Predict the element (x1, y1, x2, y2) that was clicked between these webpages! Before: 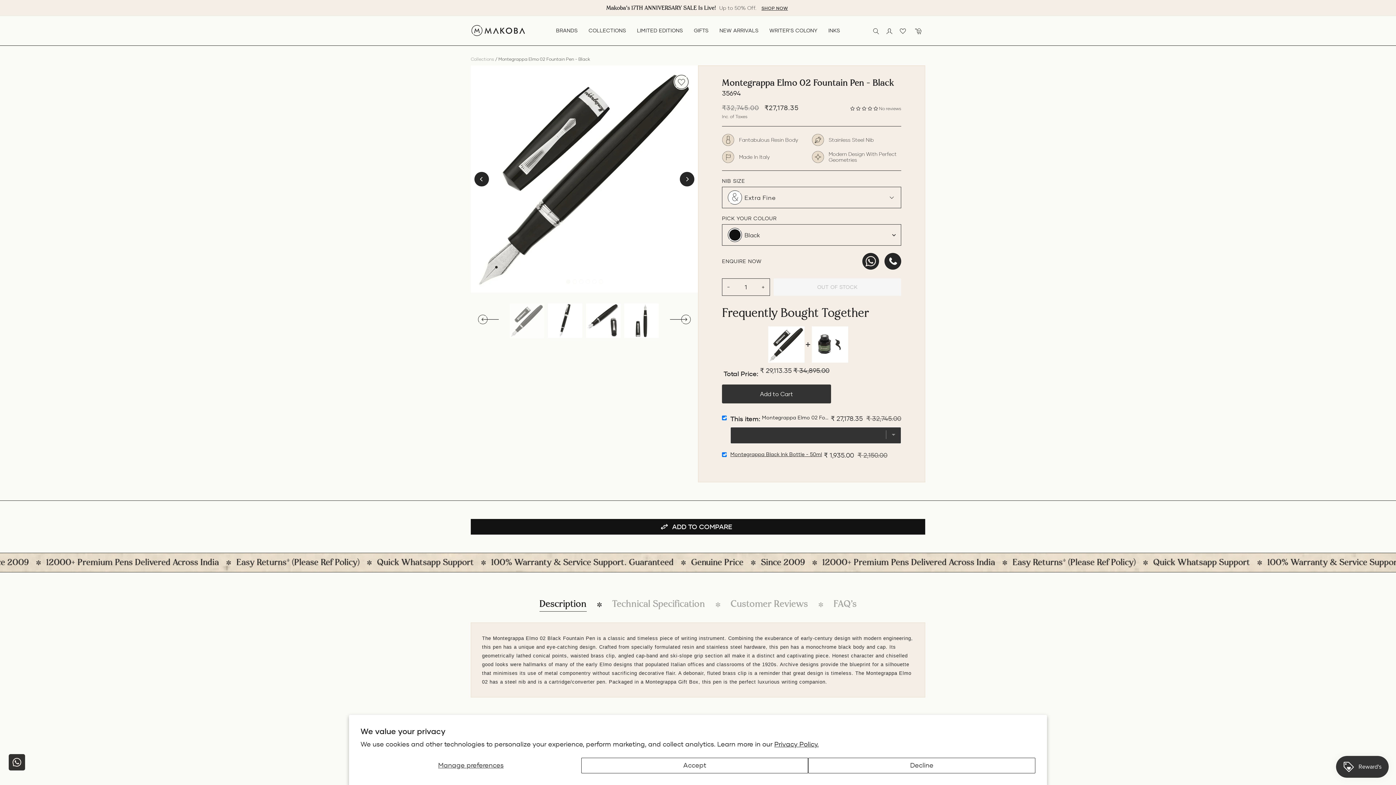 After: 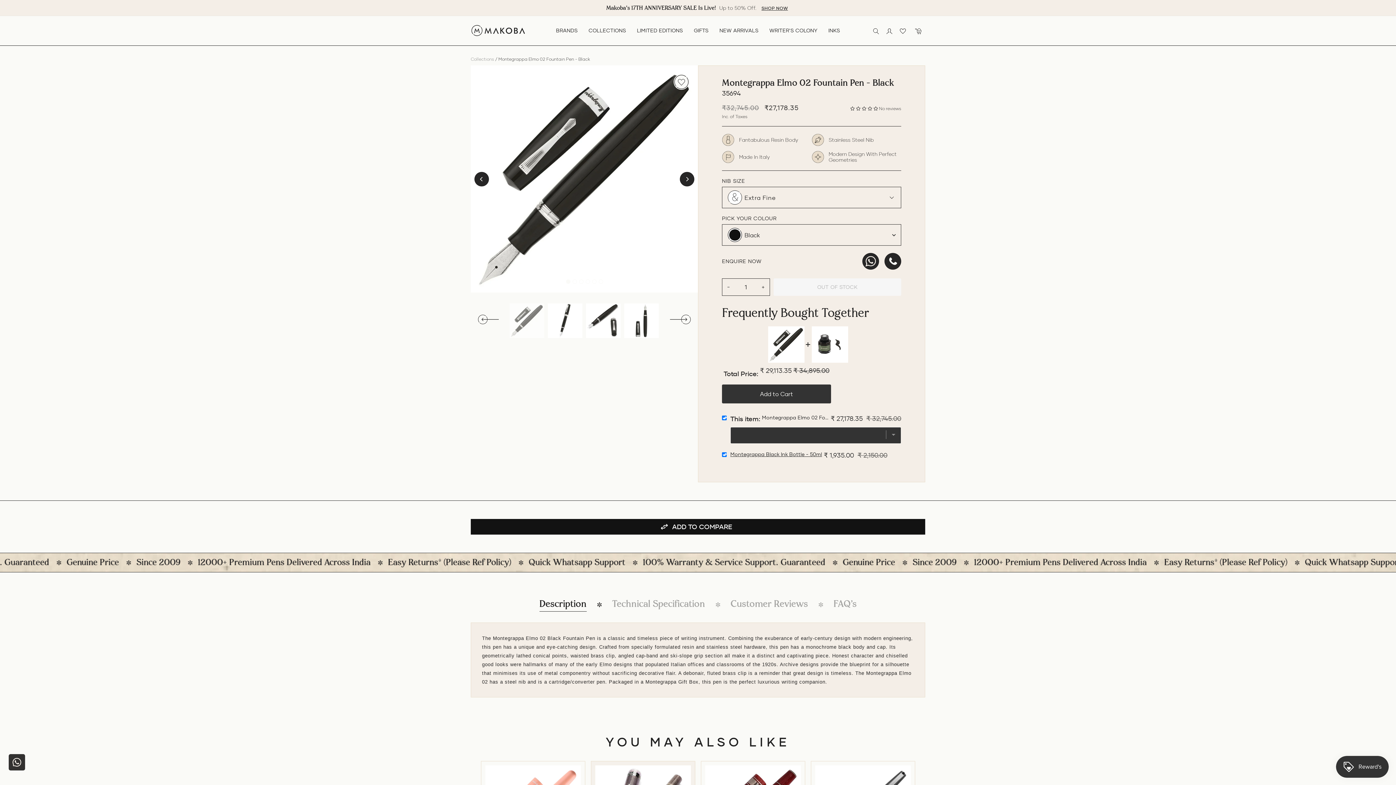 Action: bbox: (581, 758, 808, 773) label: Accept